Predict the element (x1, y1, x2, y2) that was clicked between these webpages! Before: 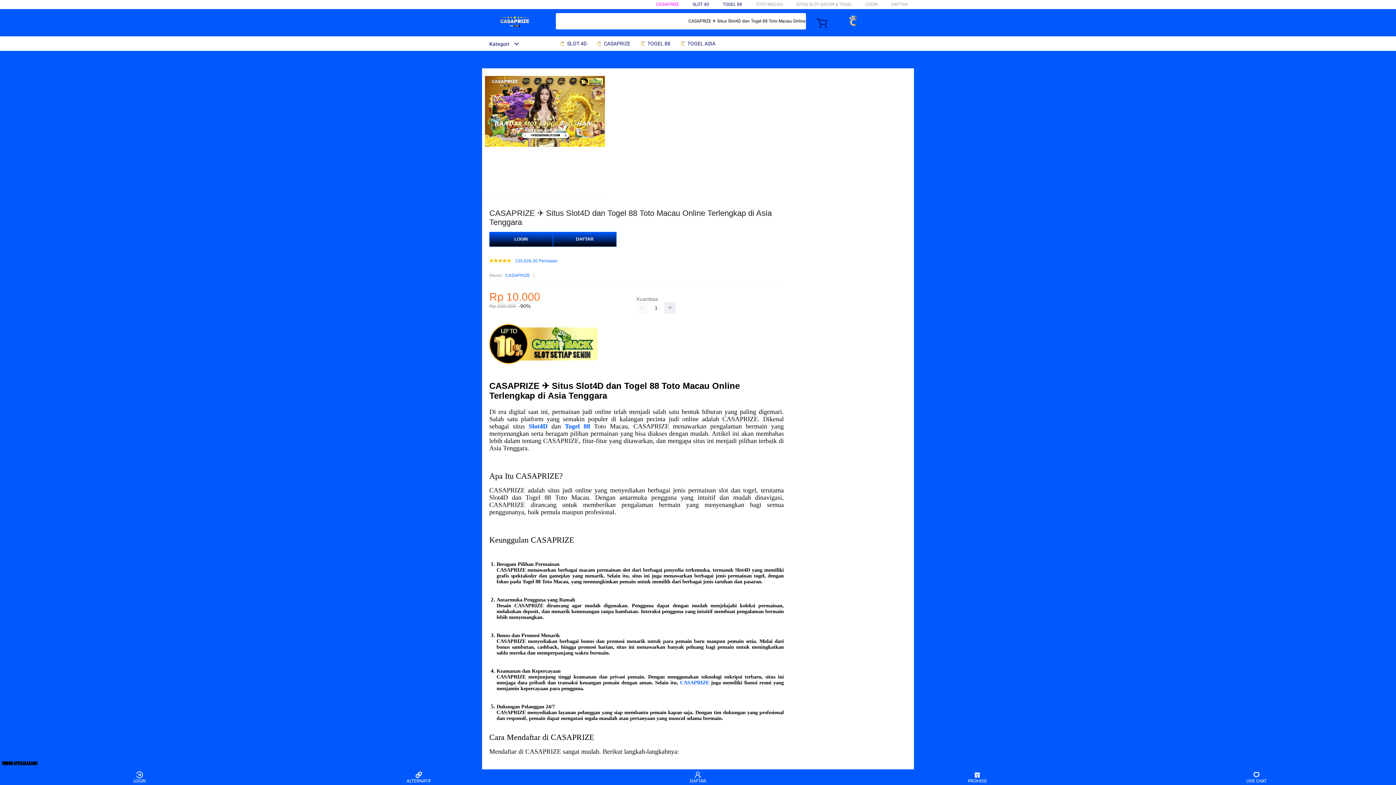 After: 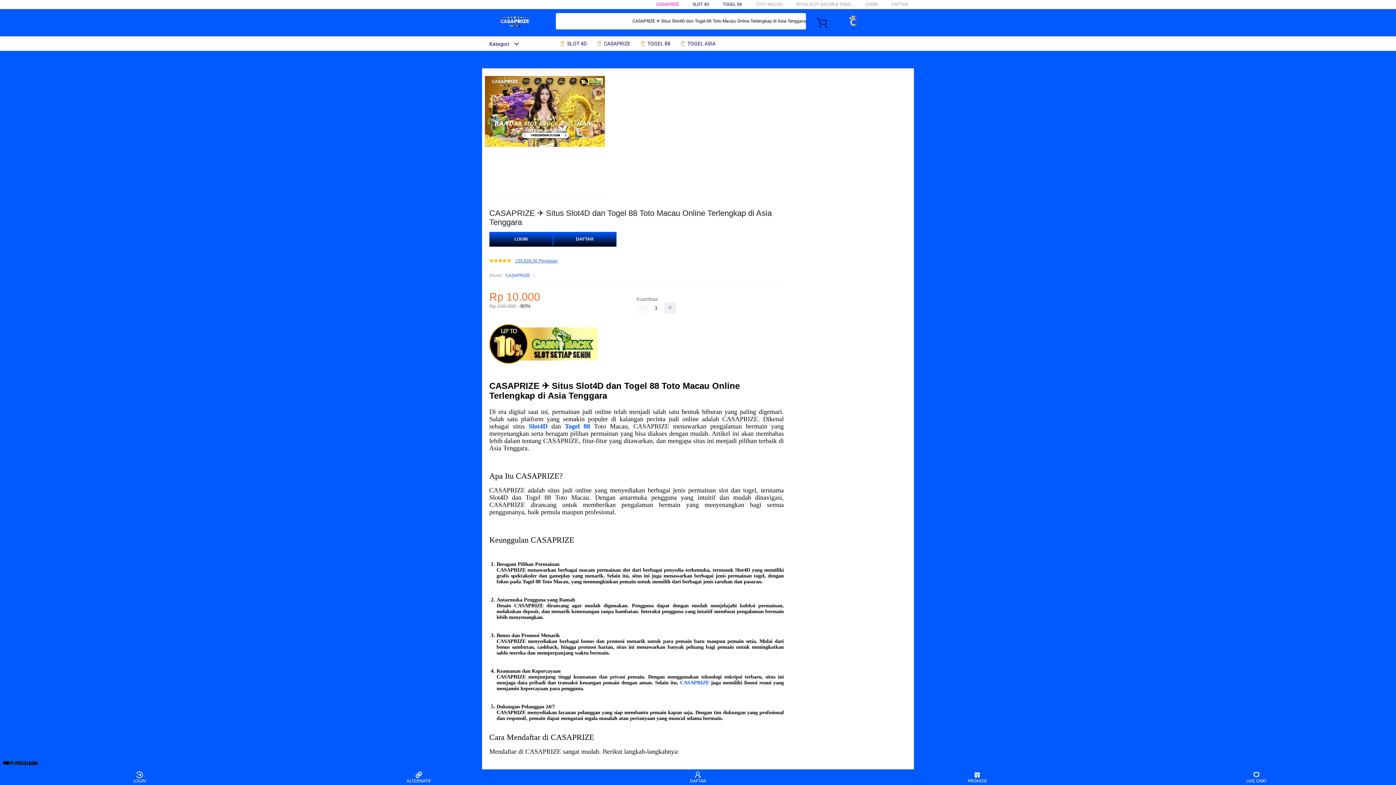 Action: label: 135.826.30 Penilaian bbox: (515, 259, 557, 263)